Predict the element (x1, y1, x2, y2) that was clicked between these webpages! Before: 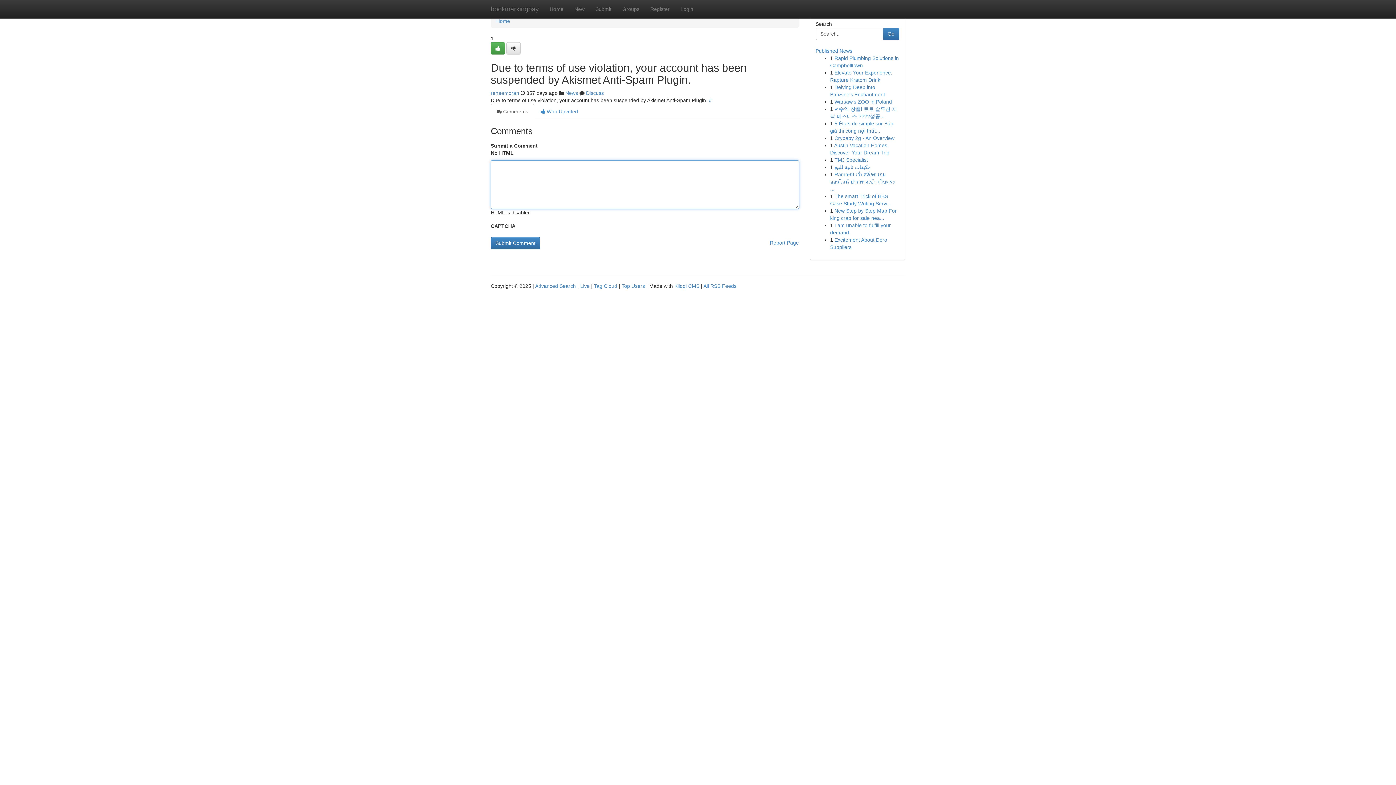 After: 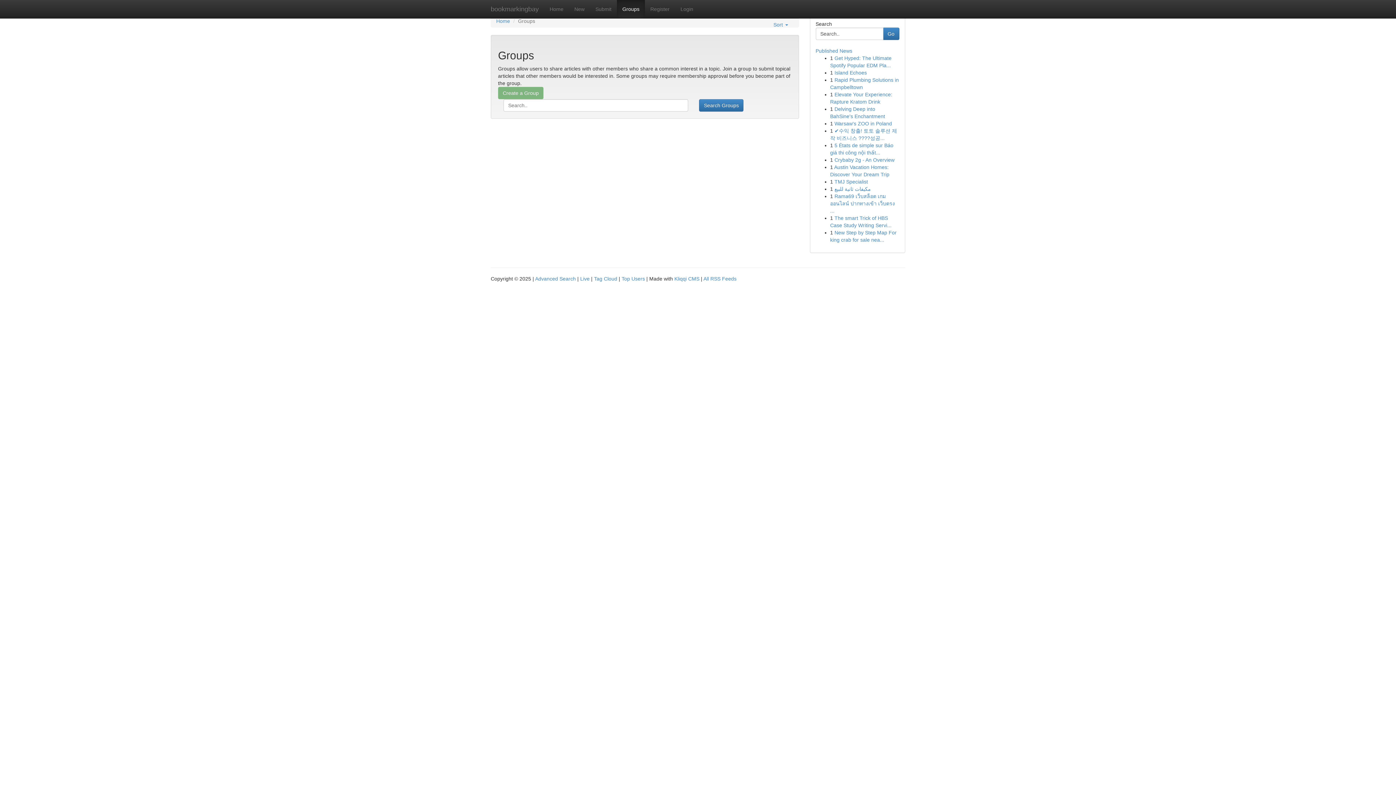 Action: label: News bbox: (565, 90, 578, 96)